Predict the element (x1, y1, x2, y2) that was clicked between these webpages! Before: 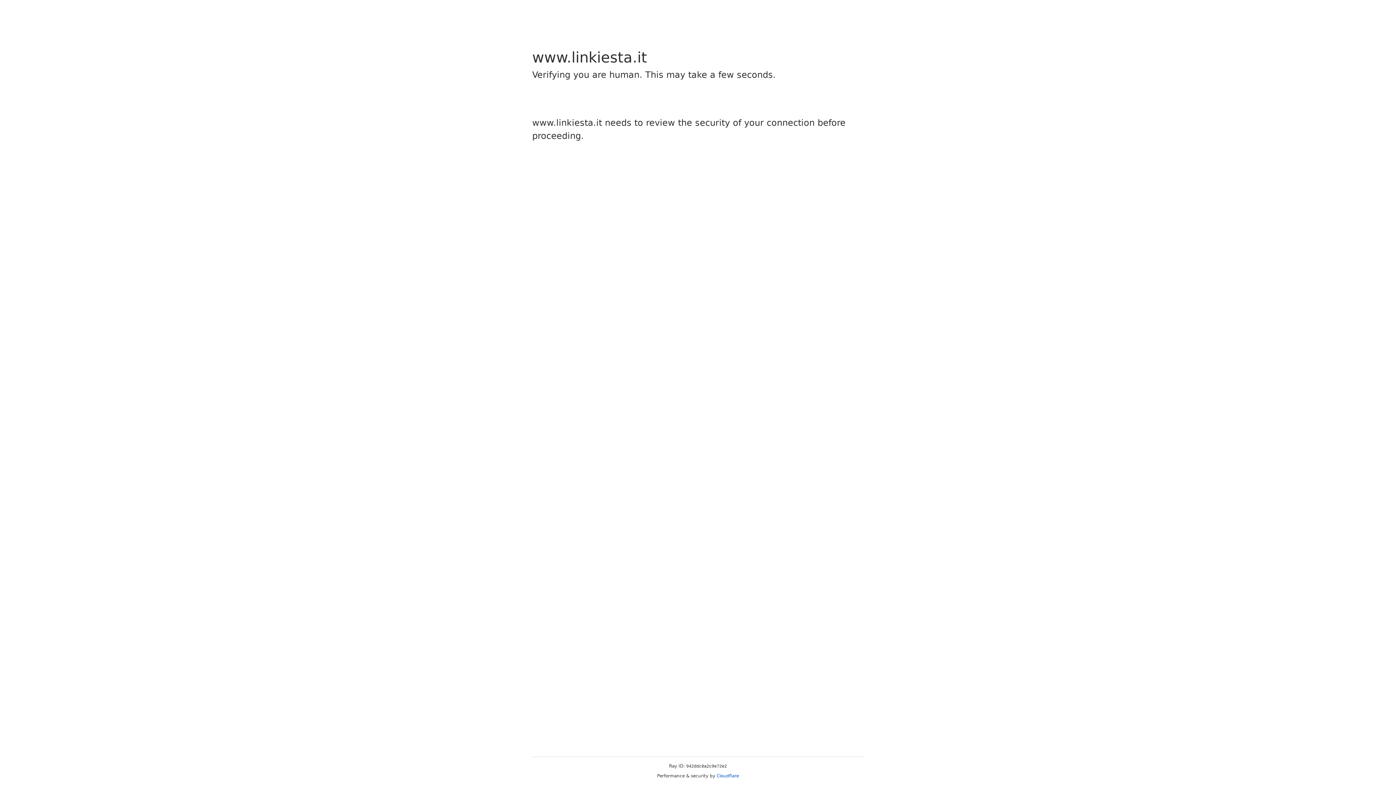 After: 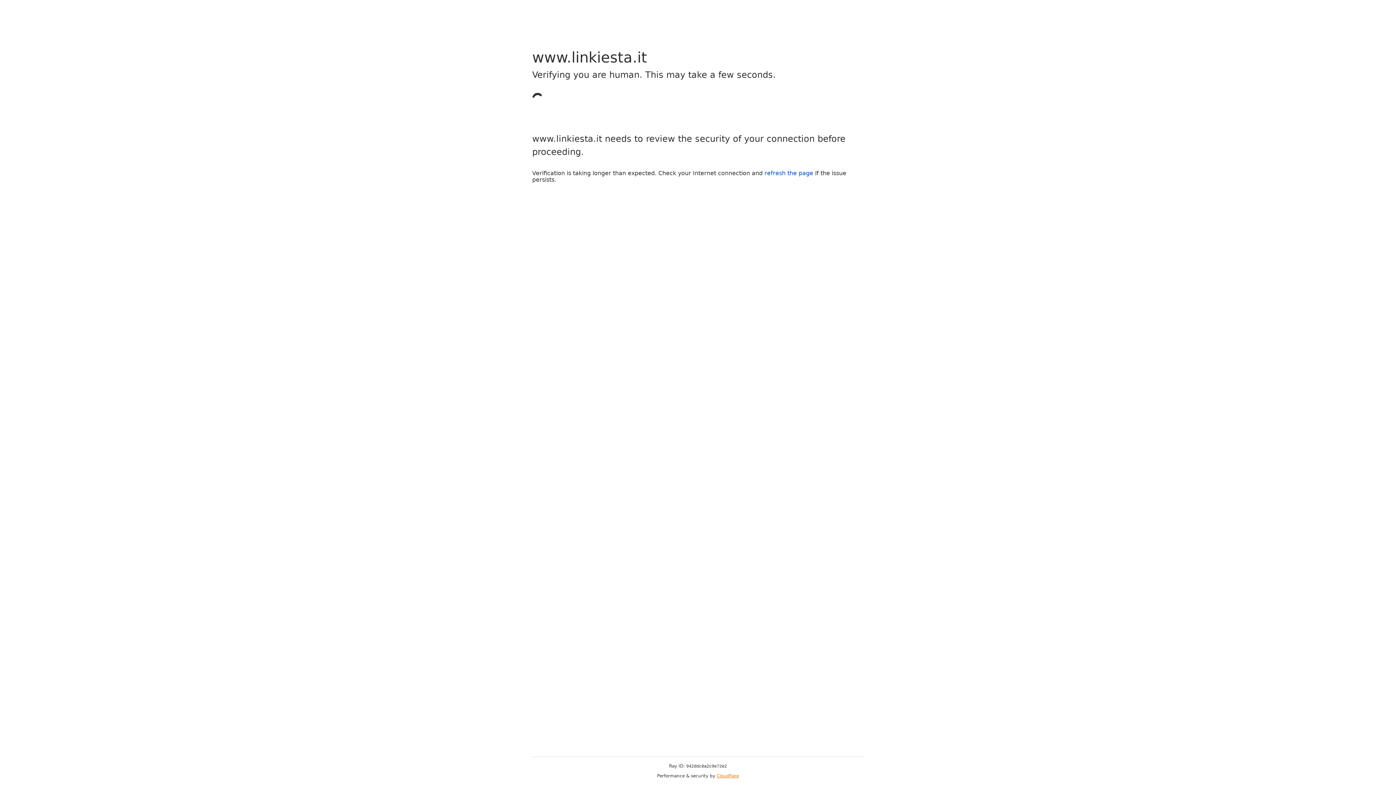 Action: label: Cloudflare bbox: (716, 773, 739, 778)